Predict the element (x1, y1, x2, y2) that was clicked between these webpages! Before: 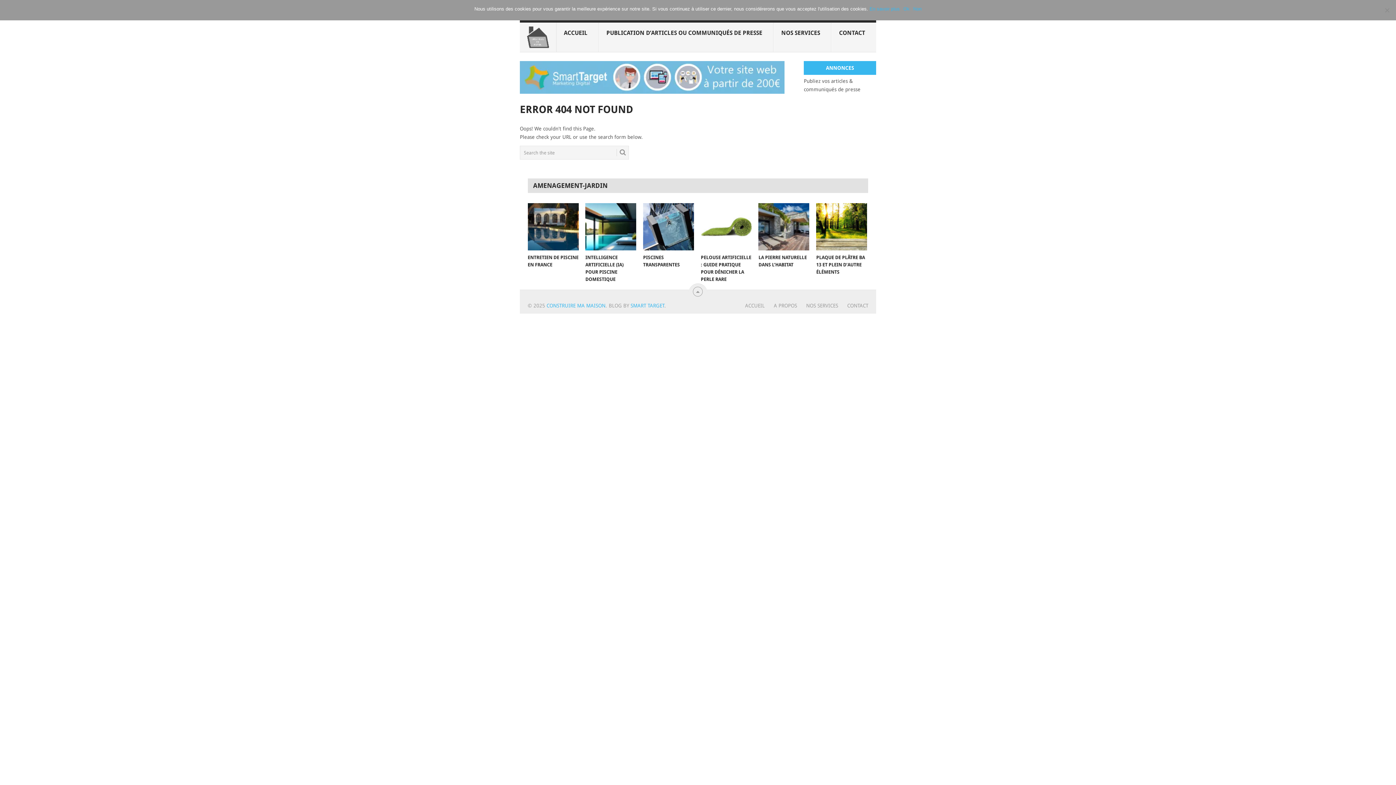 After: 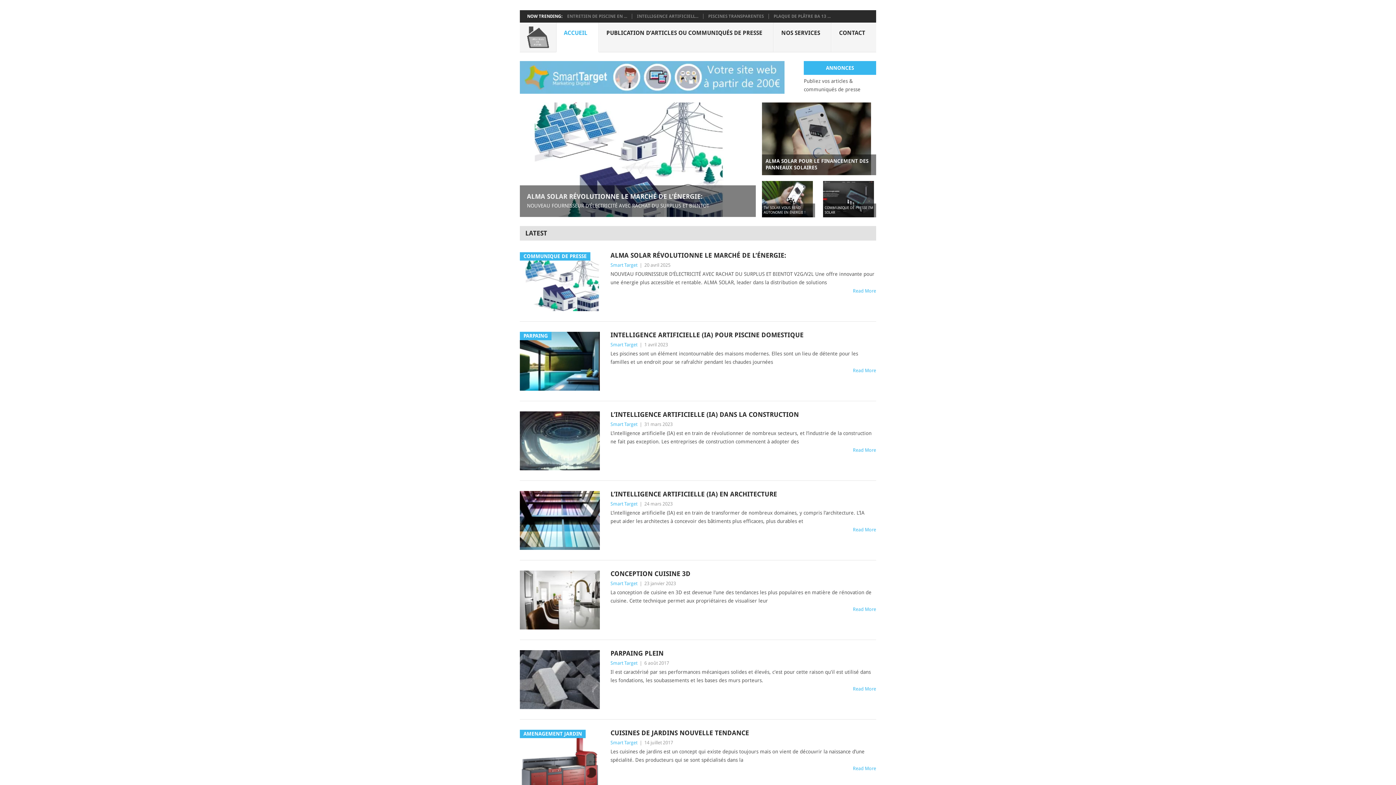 Action: bbox: (527, 26, 548, 48)